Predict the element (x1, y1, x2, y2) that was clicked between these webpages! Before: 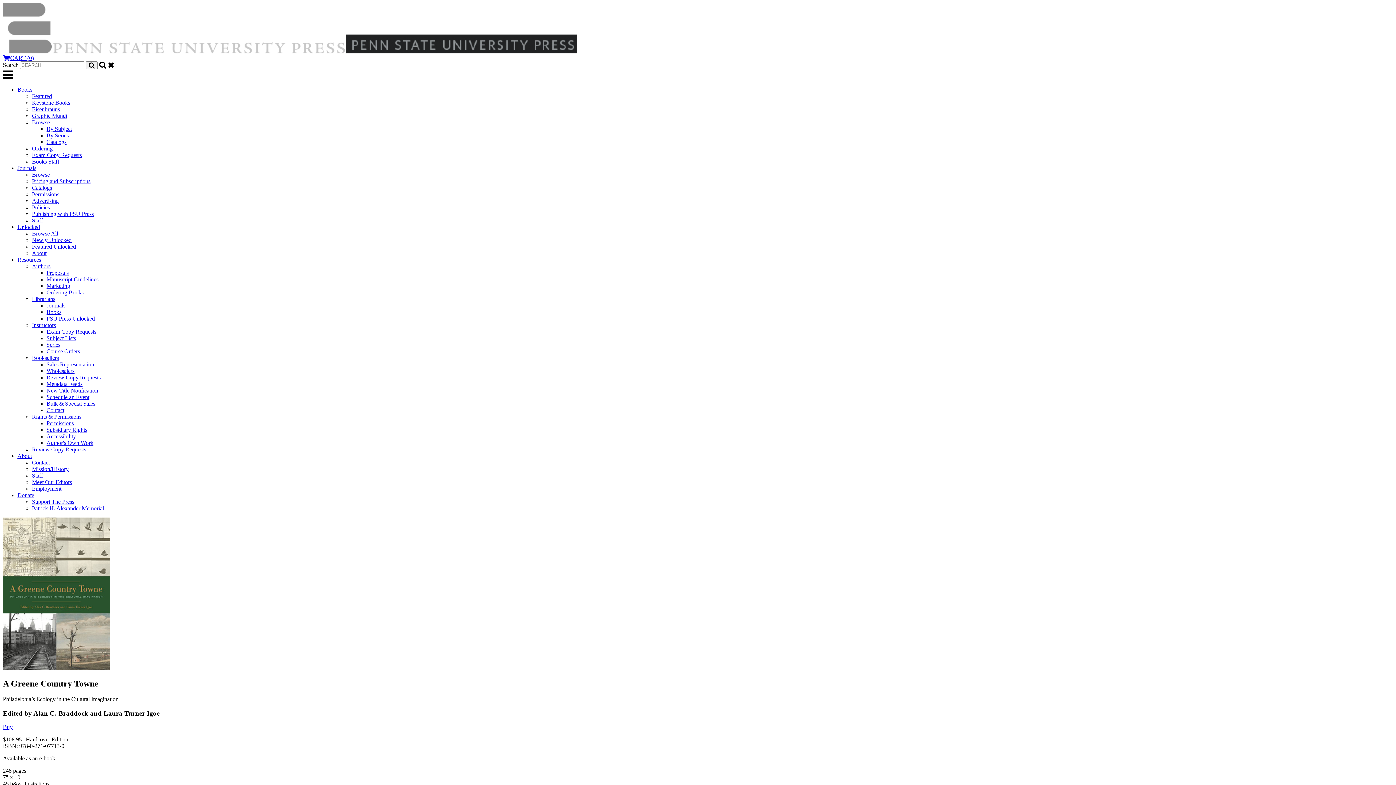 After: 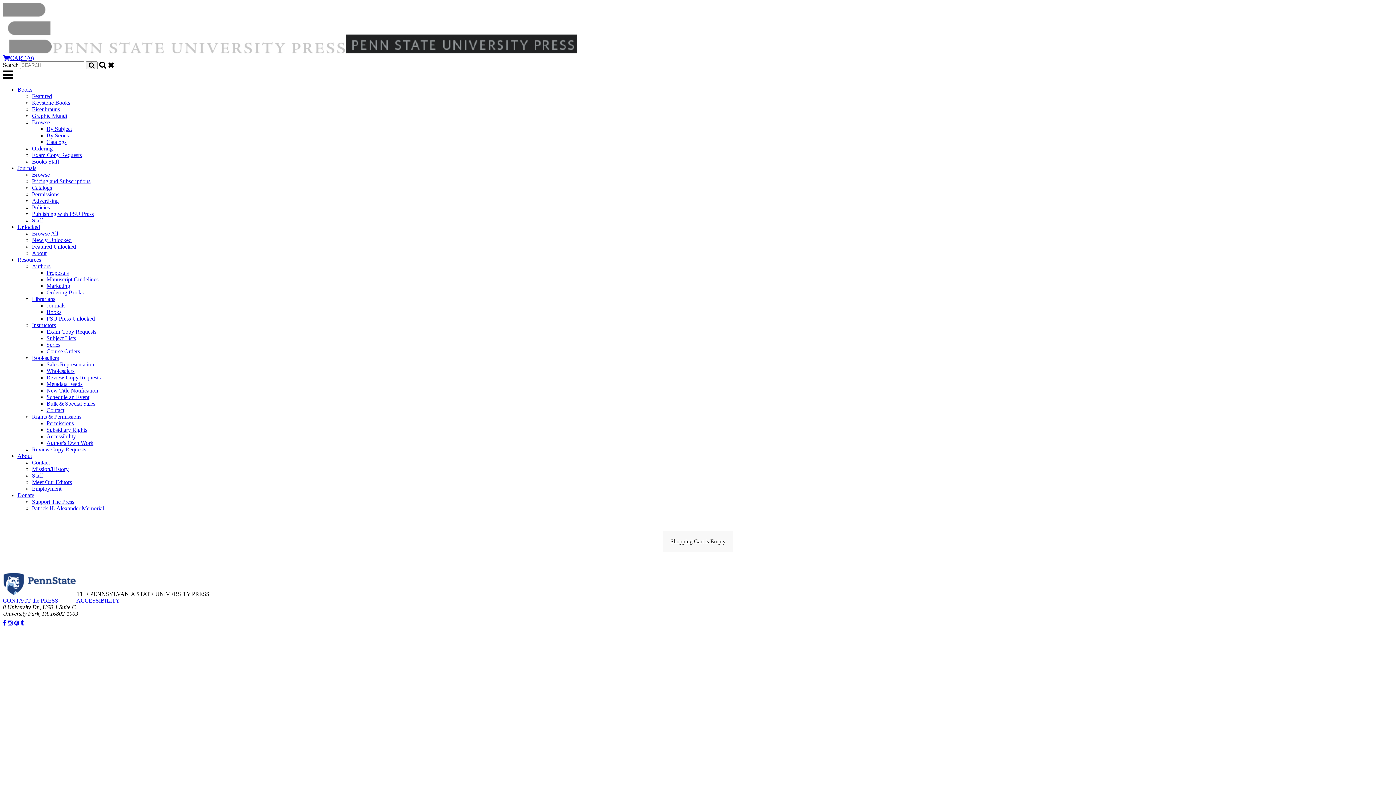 Action: label: CART (0) bbox: (10, 54, 33, 61)